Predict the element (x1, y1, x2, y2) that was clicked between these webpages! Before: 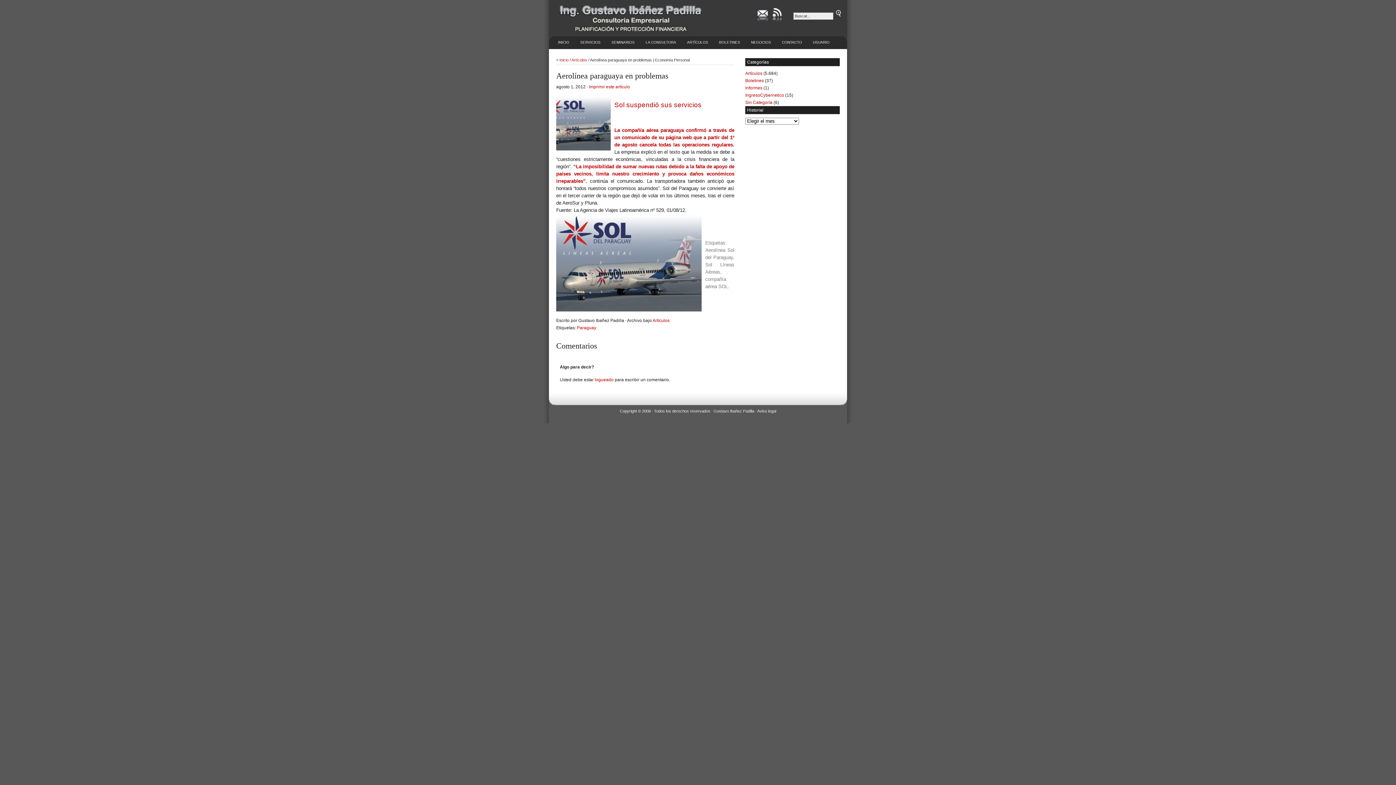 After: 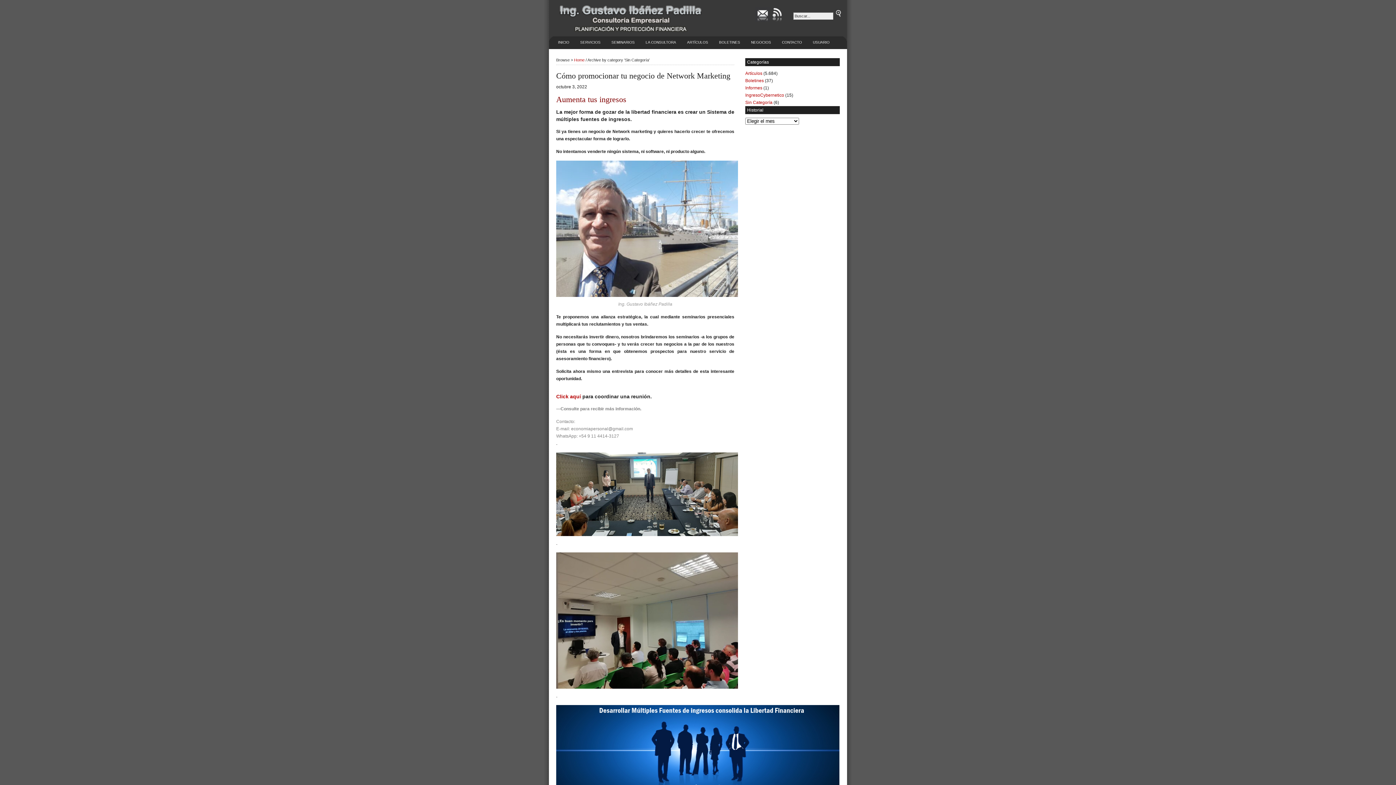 Action: label: Sin Categoría bbox: (745, 100, 772, 105)